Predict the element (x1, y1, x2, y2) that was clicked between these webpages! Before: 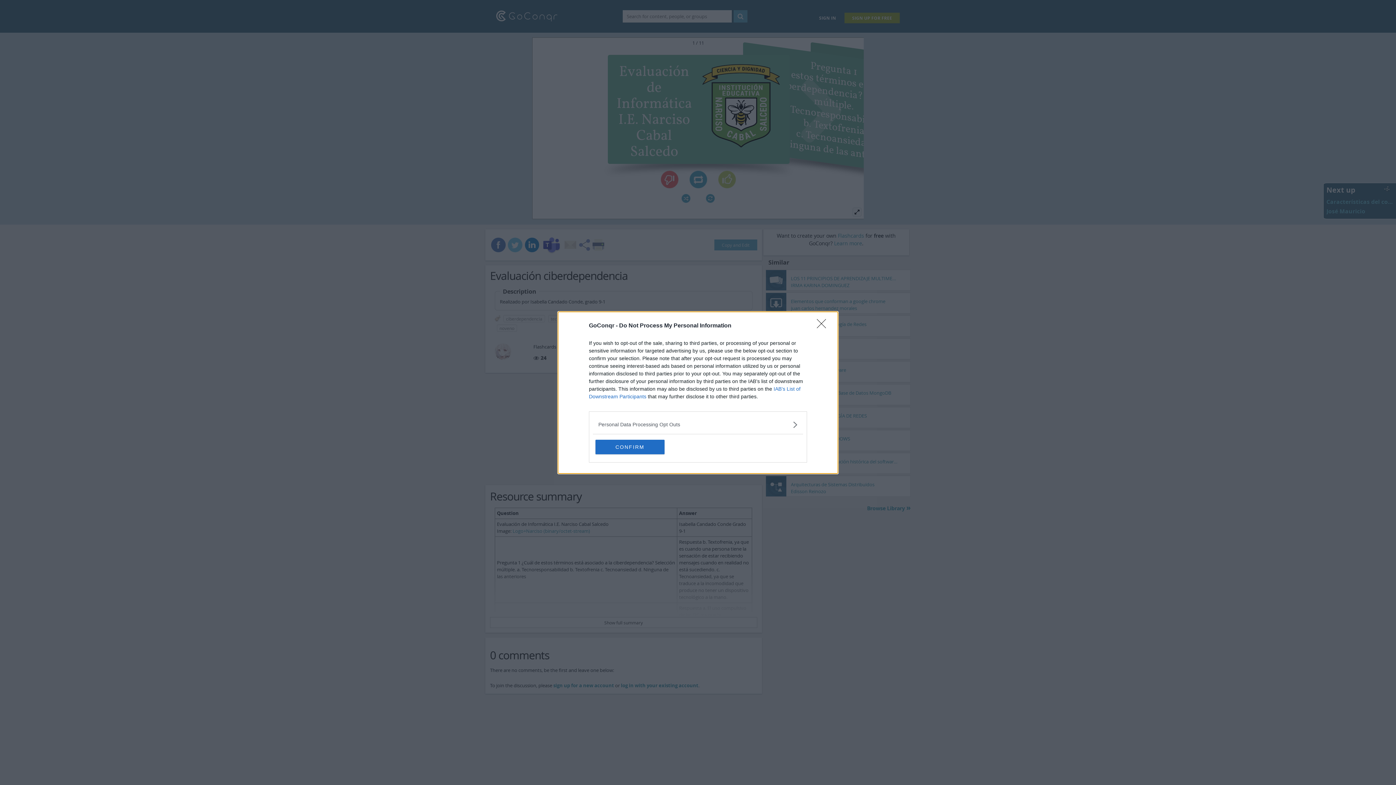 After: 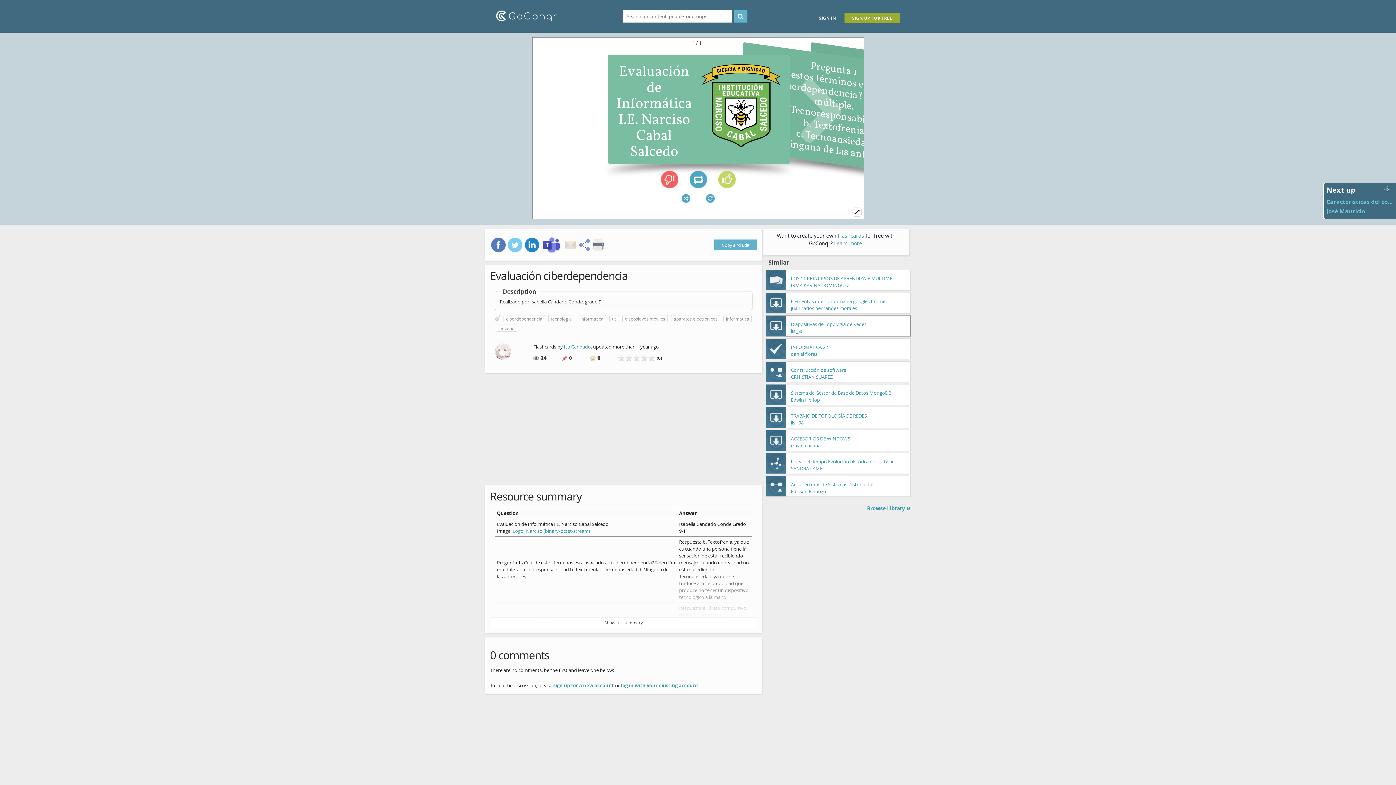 Action: label: Close bbox: (817, 319, 830, 332)